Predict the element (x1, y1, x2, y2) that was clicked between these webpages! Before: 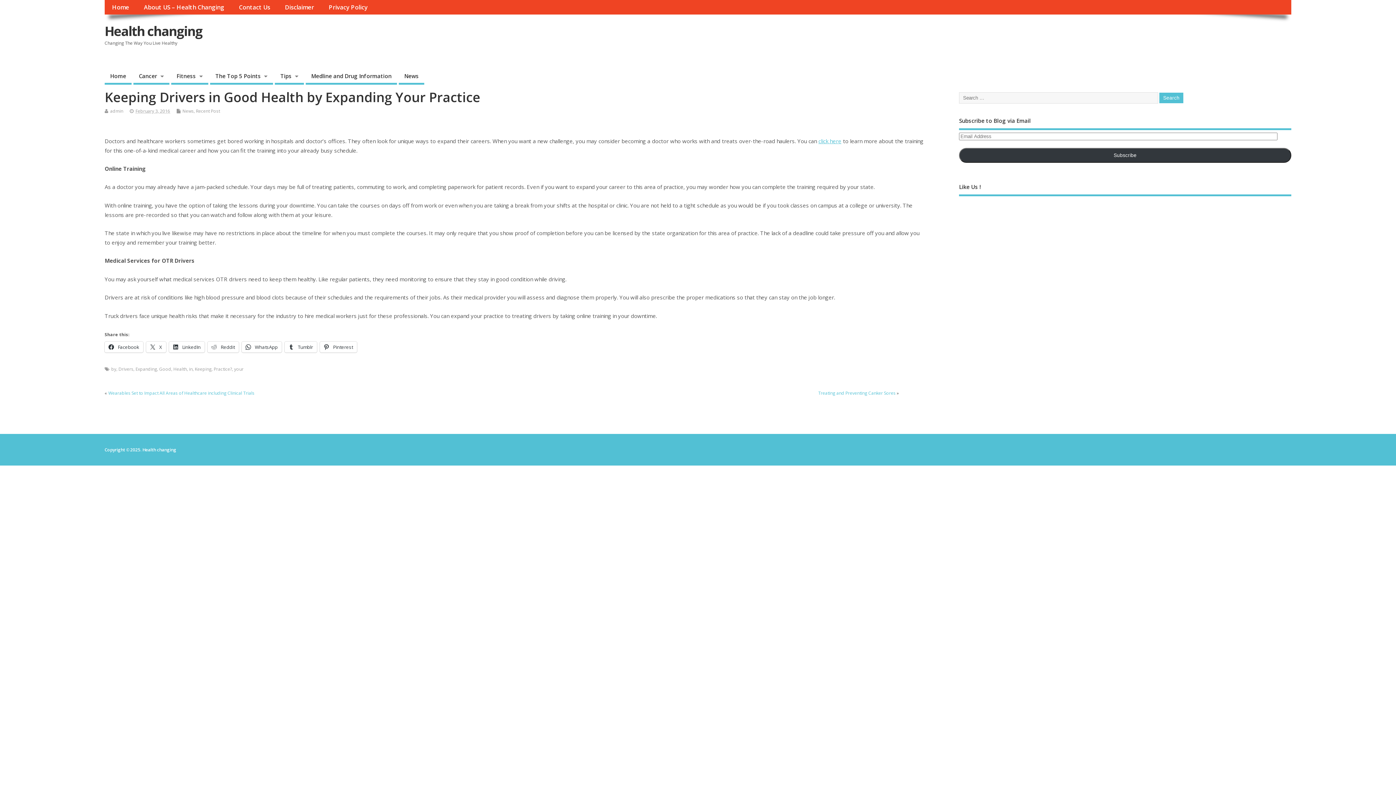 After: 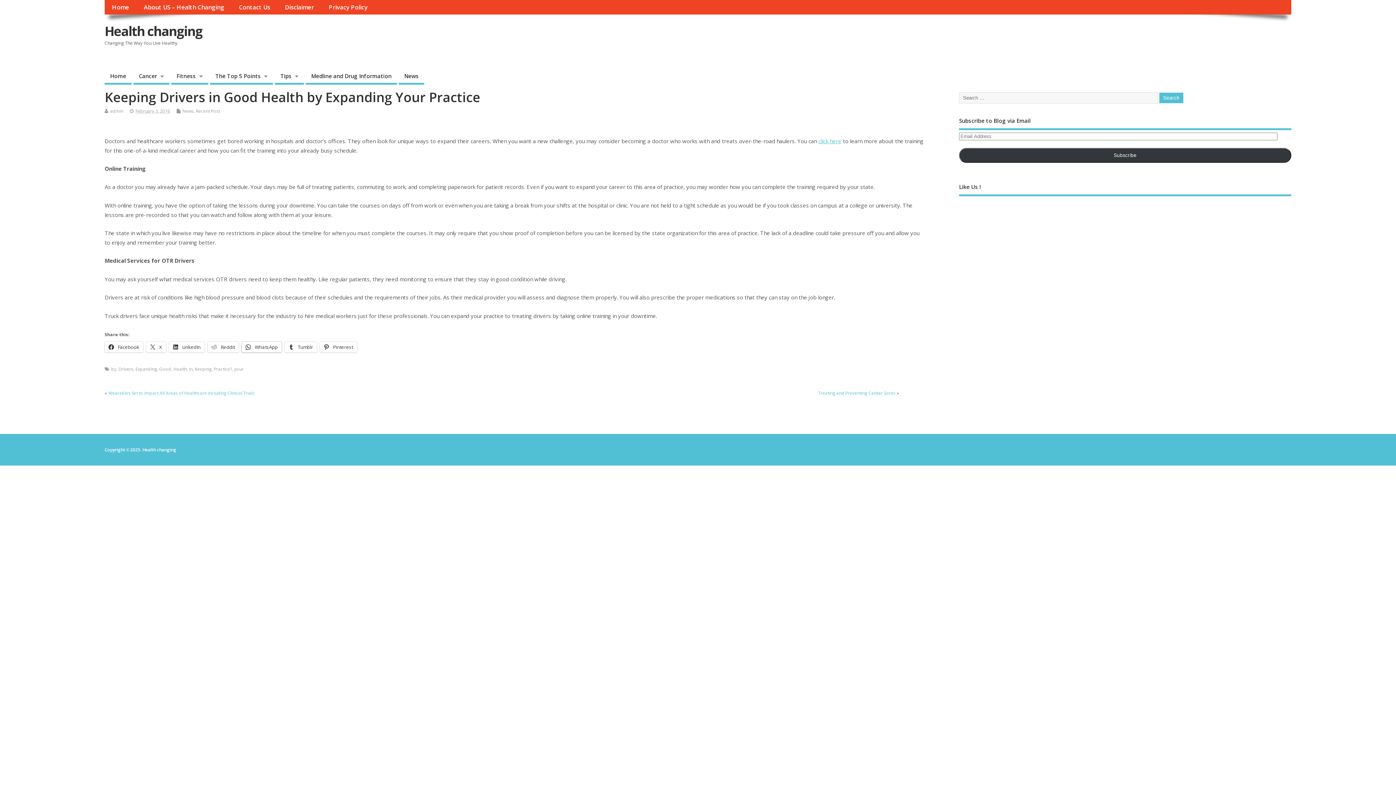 Action: label:  WhatsApp bbox: (241, 341, 281, 352)